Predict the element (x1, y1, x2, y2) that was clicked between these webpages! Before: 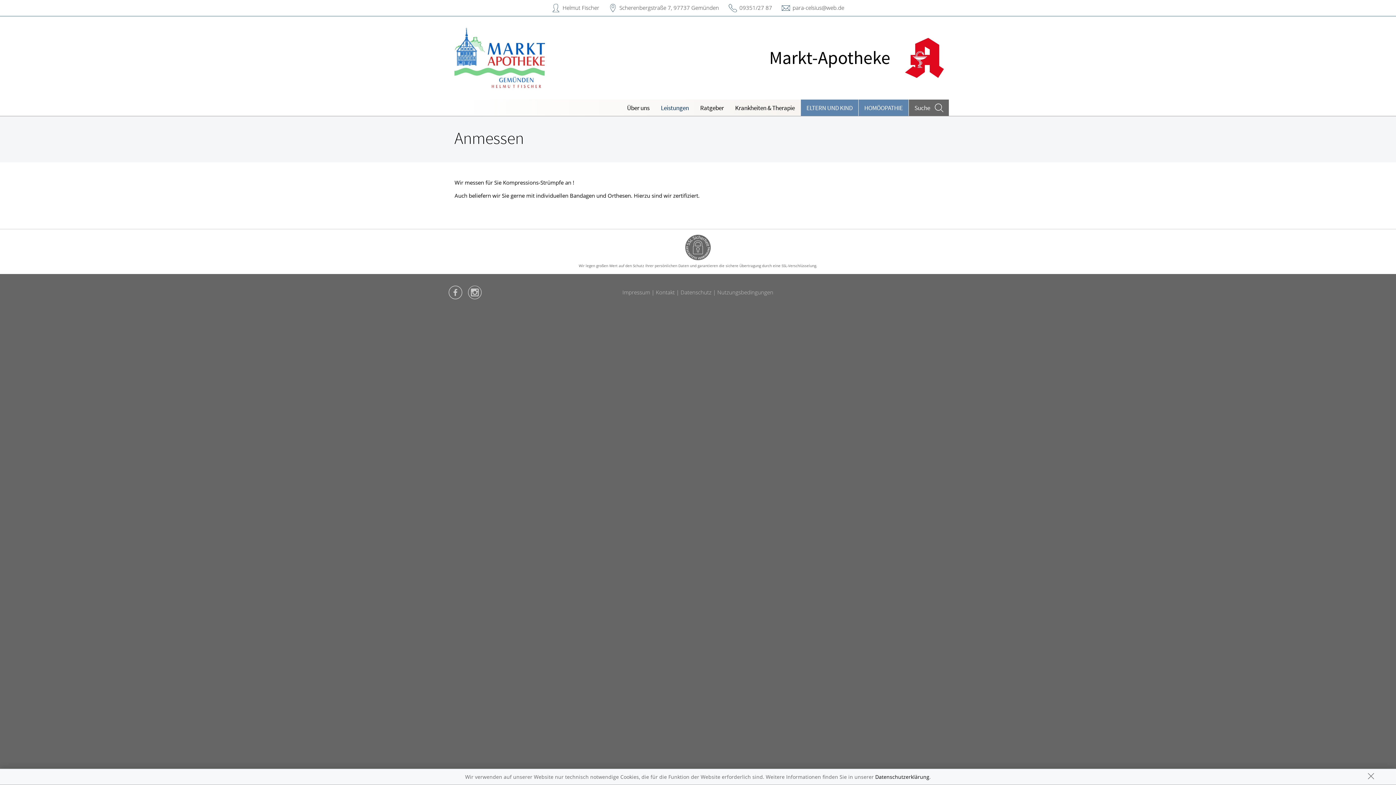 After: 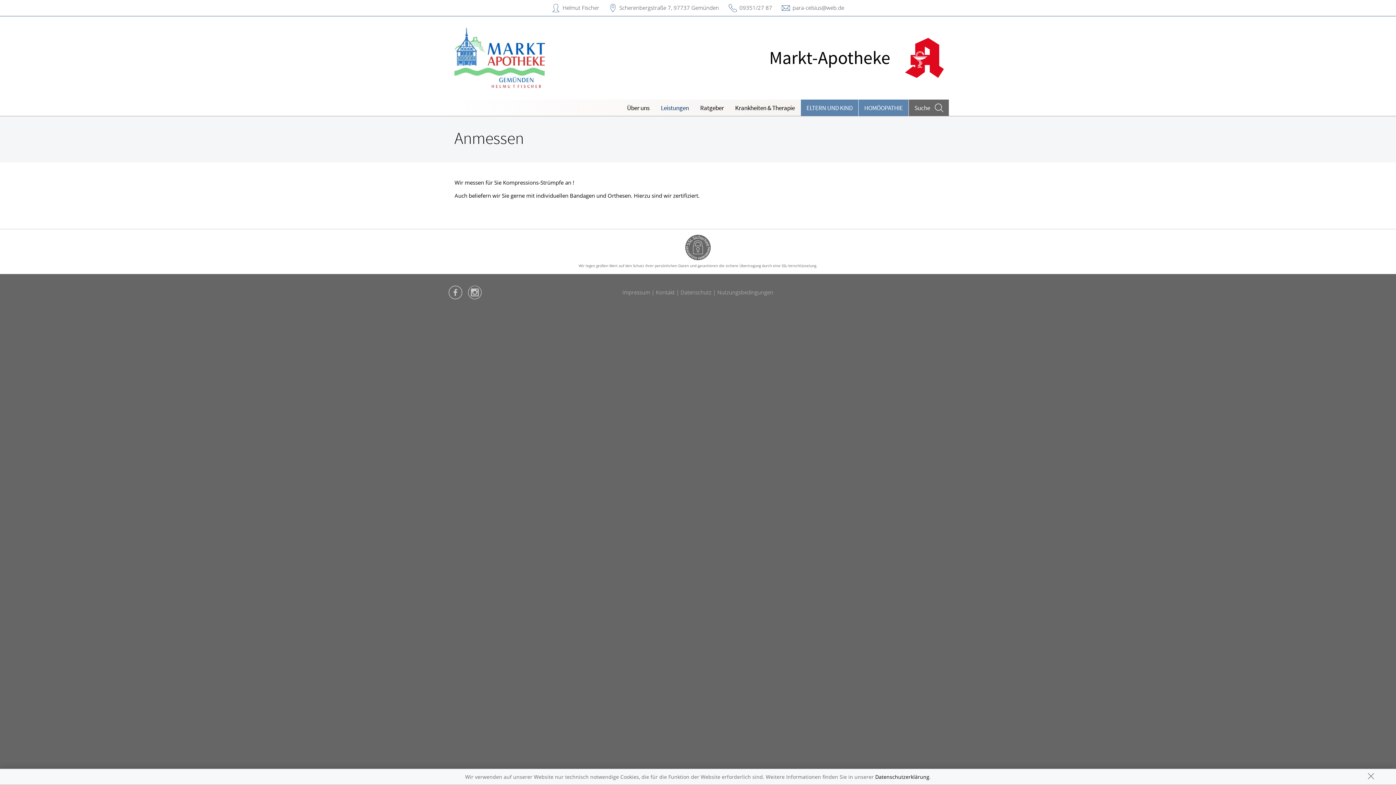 Action: label: para-celsius@web.de bbox: (792, 3, 844, 11)